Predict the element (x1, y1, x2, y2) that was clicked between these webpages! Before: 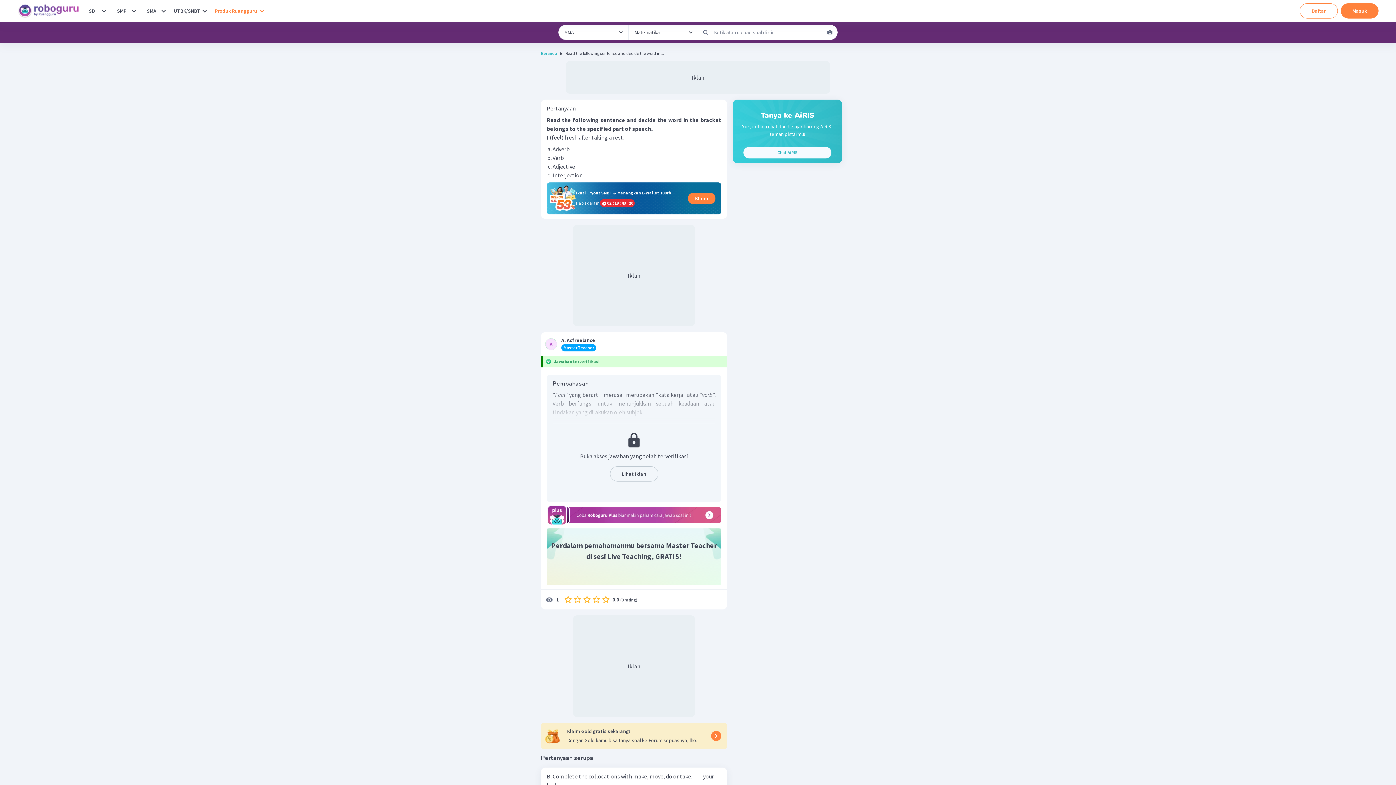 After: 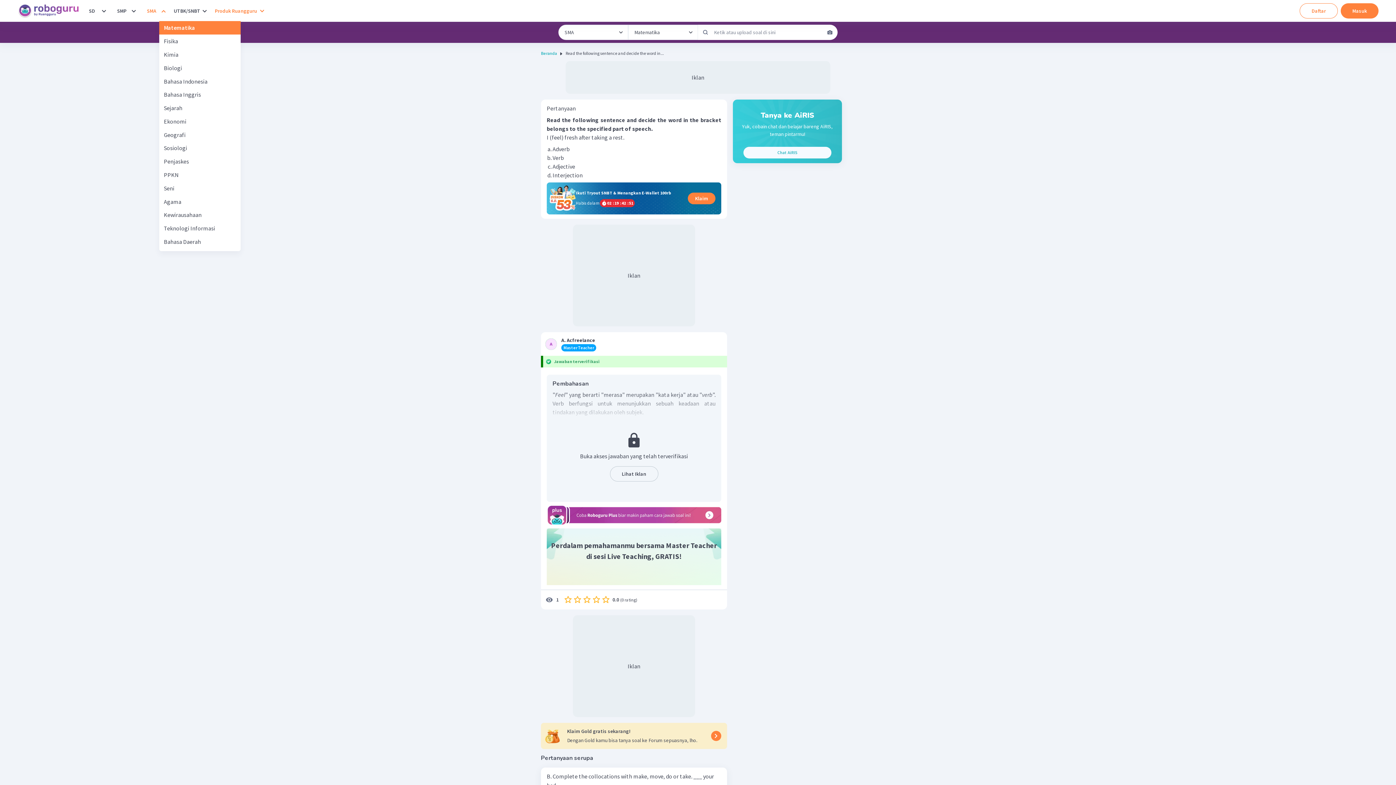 Action: bbox: (159, 6, 168, 15) label: SMA